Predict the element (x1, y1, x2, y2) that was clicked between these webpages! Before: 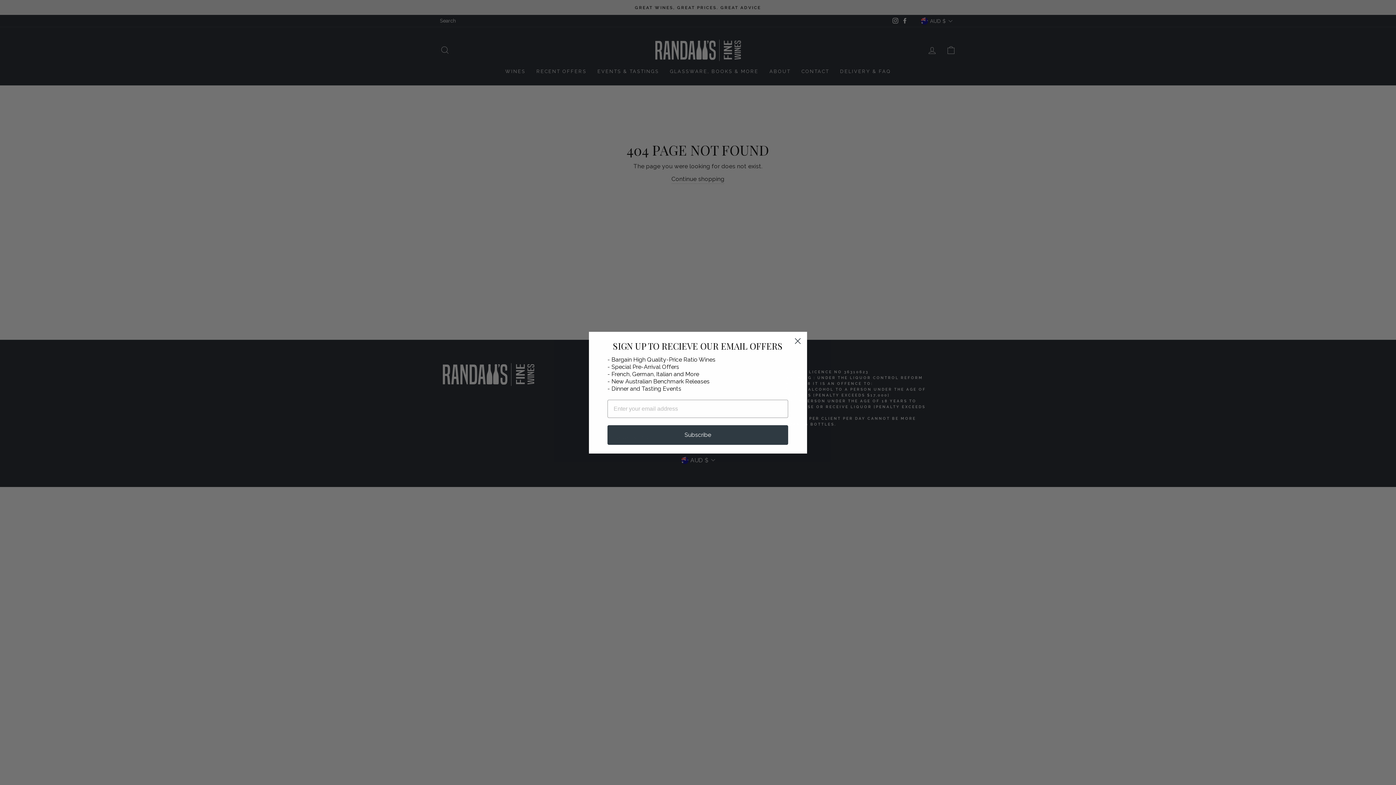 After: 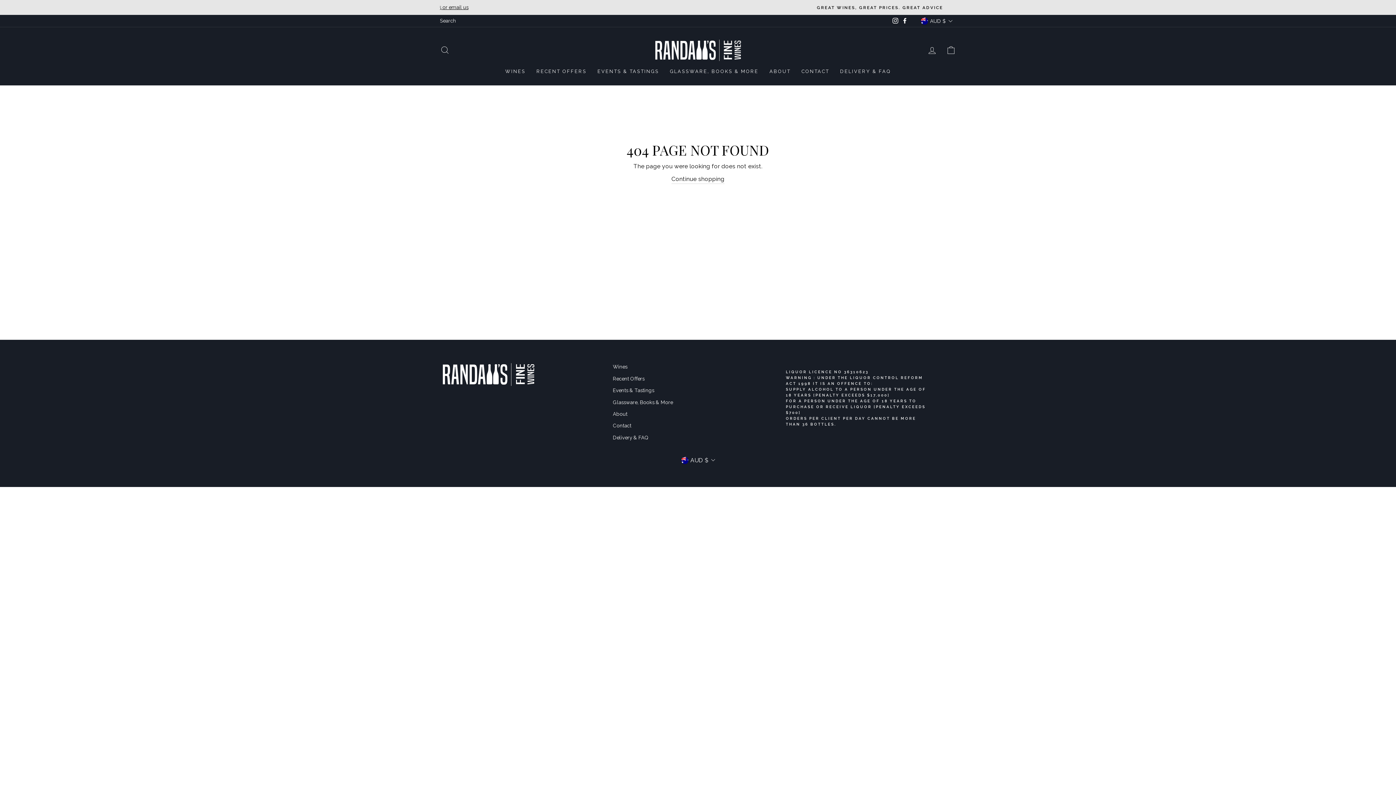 Action: bbox: (791, 334, 804, 347) label: Close dialog